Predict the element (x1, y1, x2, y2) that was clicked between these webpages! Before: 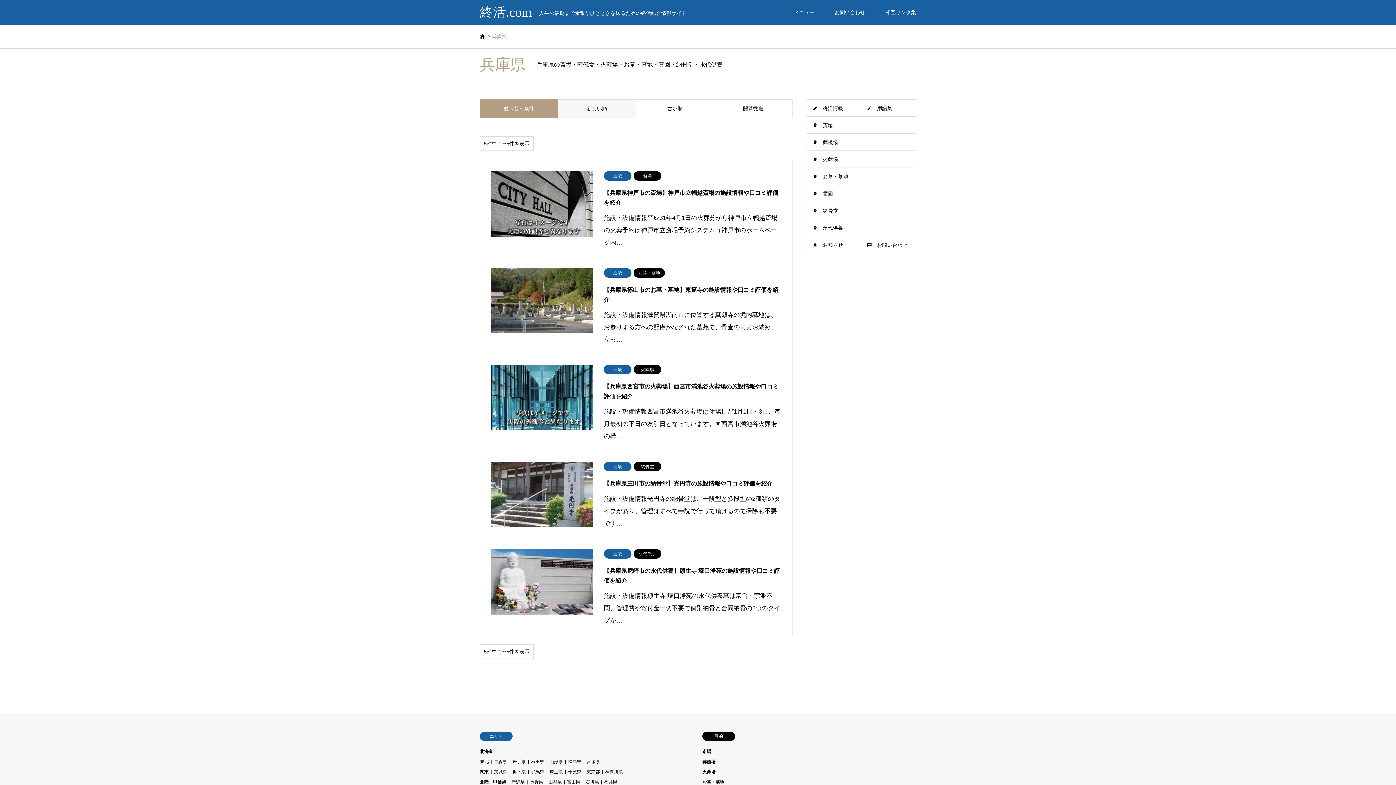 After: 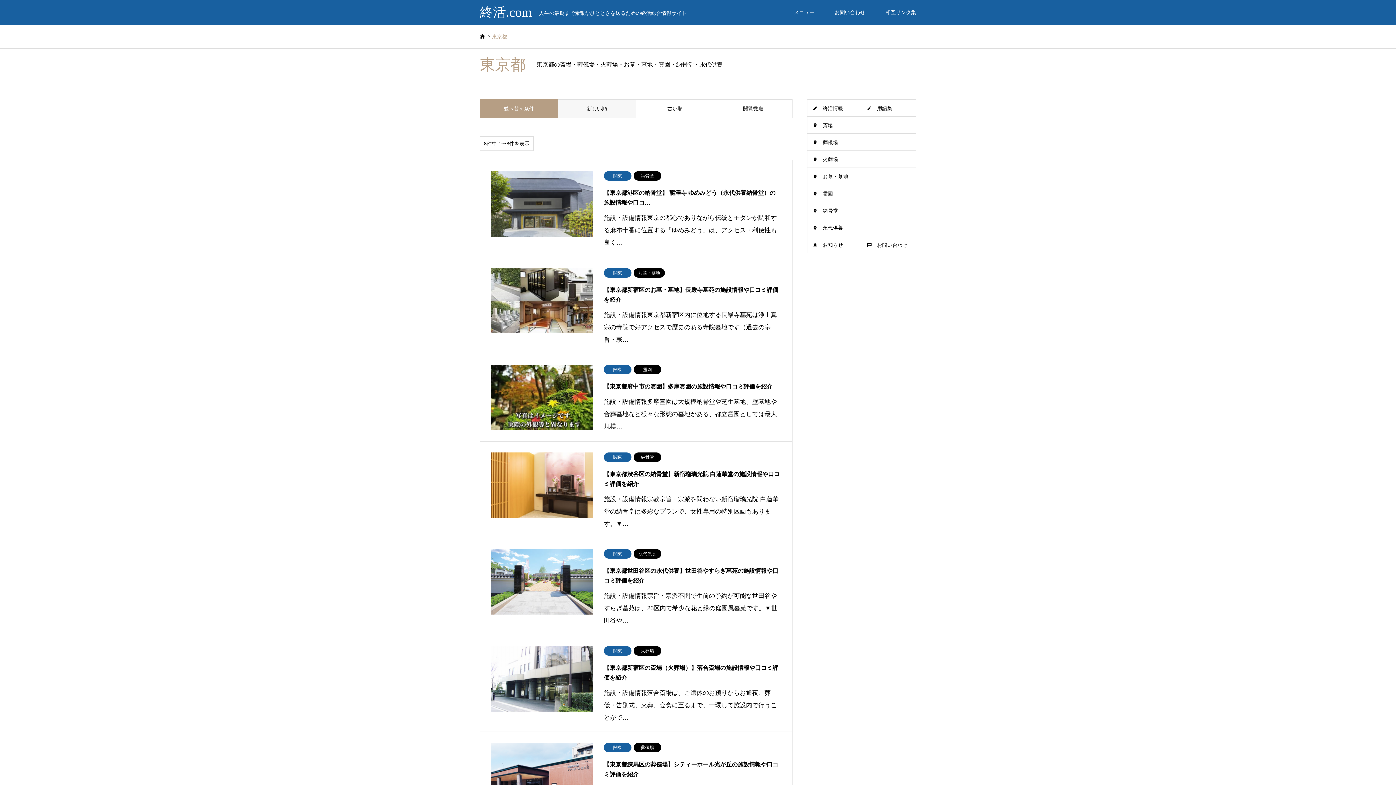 Action: bbox: (586, 769, 600, 774) label: 東京都